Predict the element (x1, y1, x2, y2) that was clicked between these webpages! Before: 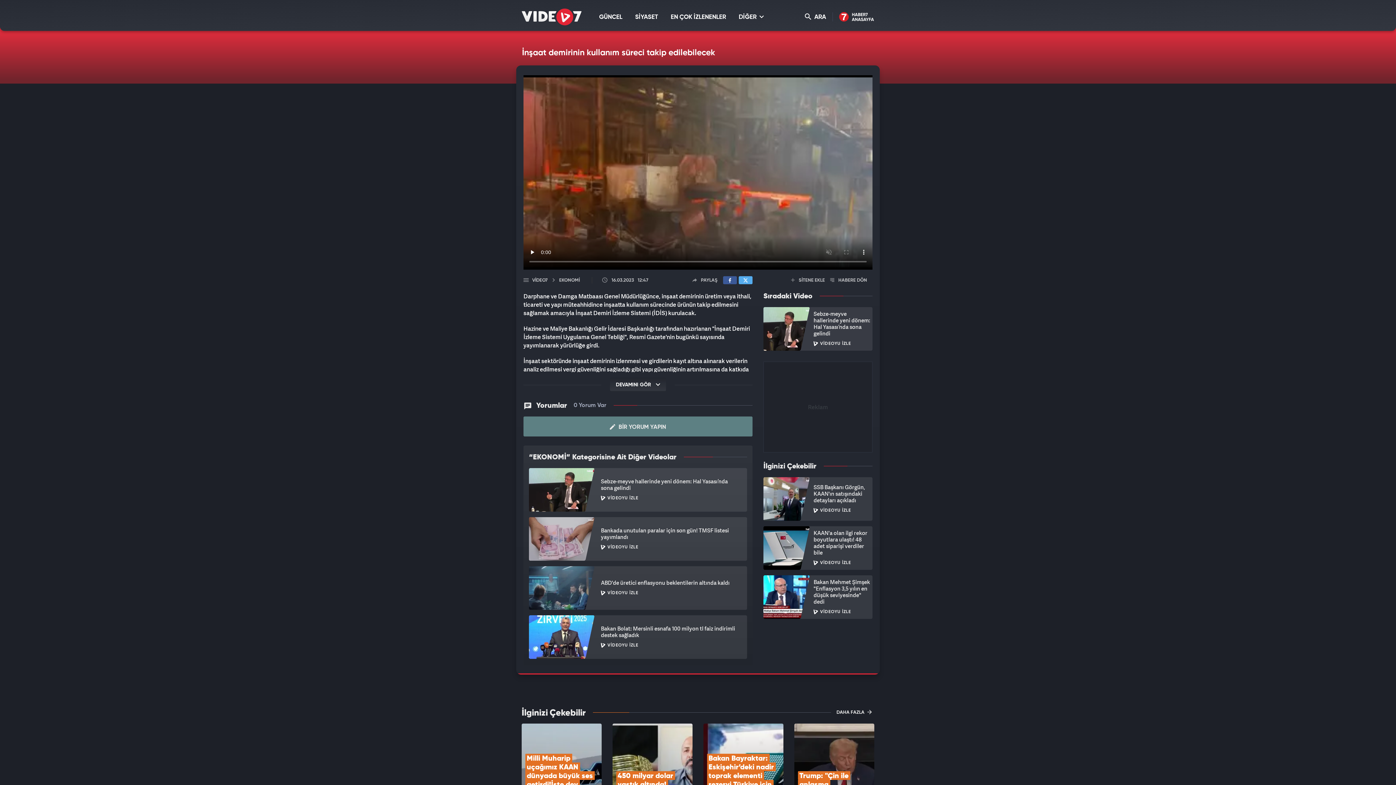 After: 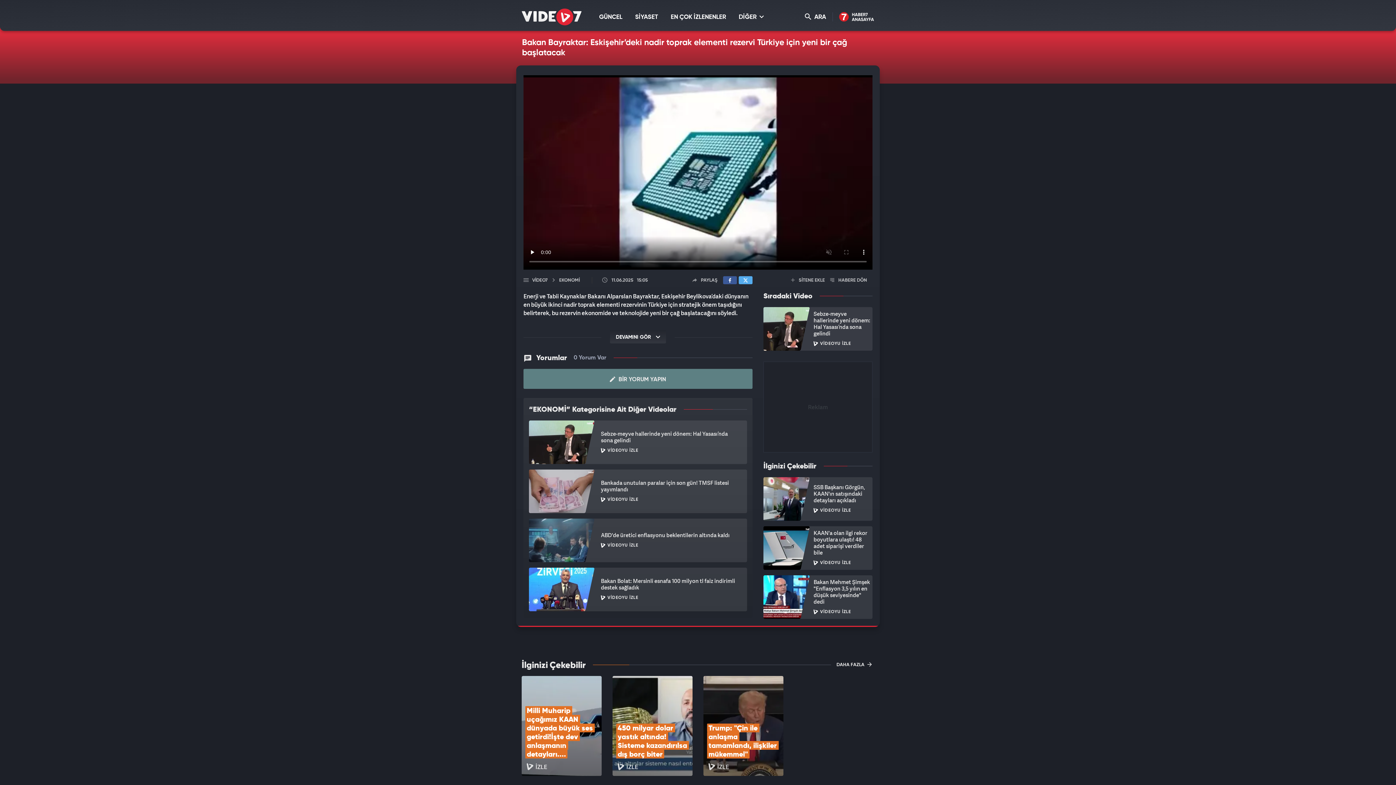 Action: label: Bakan Bayraktar: Eskişehir’deki nadir toprak elementi rezervi Türkiye için yeni bir çağ başlatacak
İZLE bbox: (703, 724, 783, 824)